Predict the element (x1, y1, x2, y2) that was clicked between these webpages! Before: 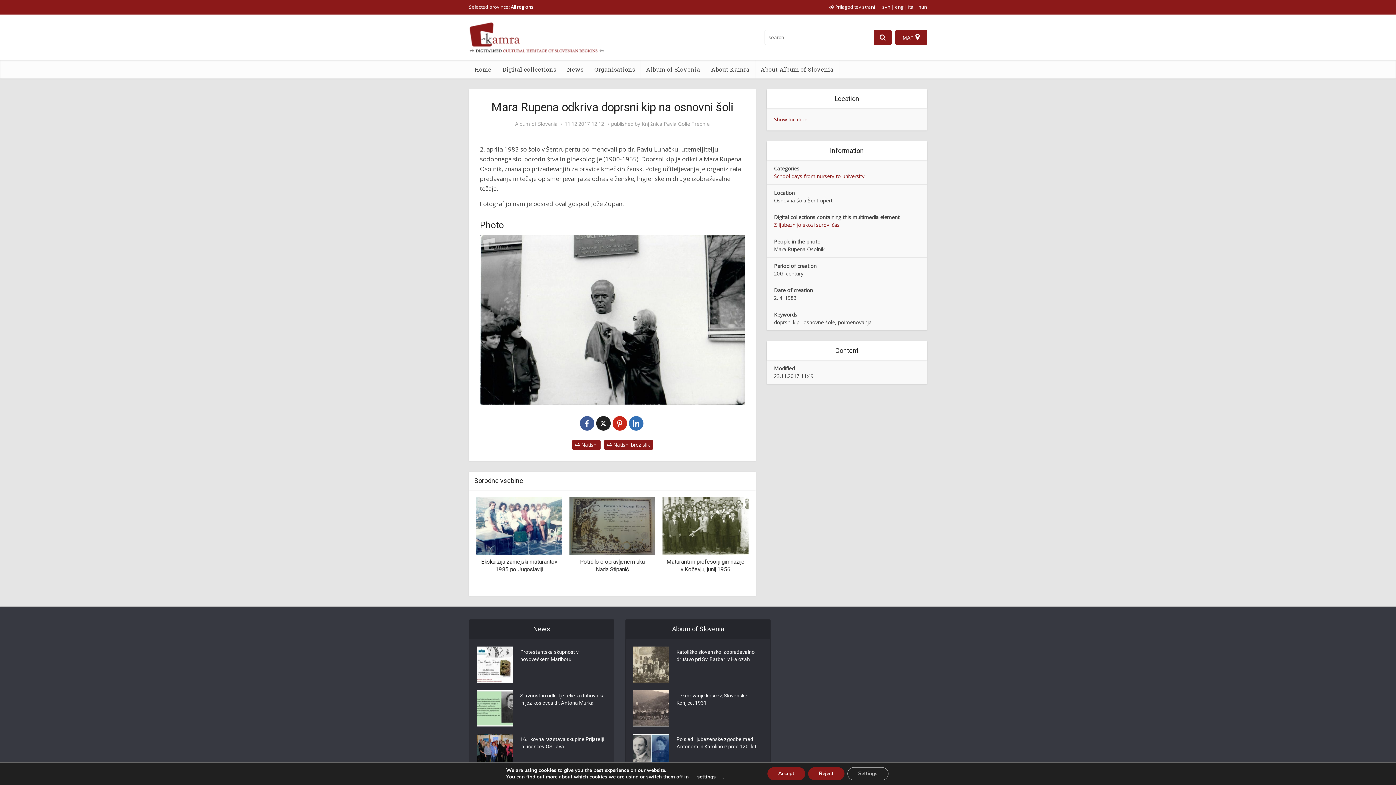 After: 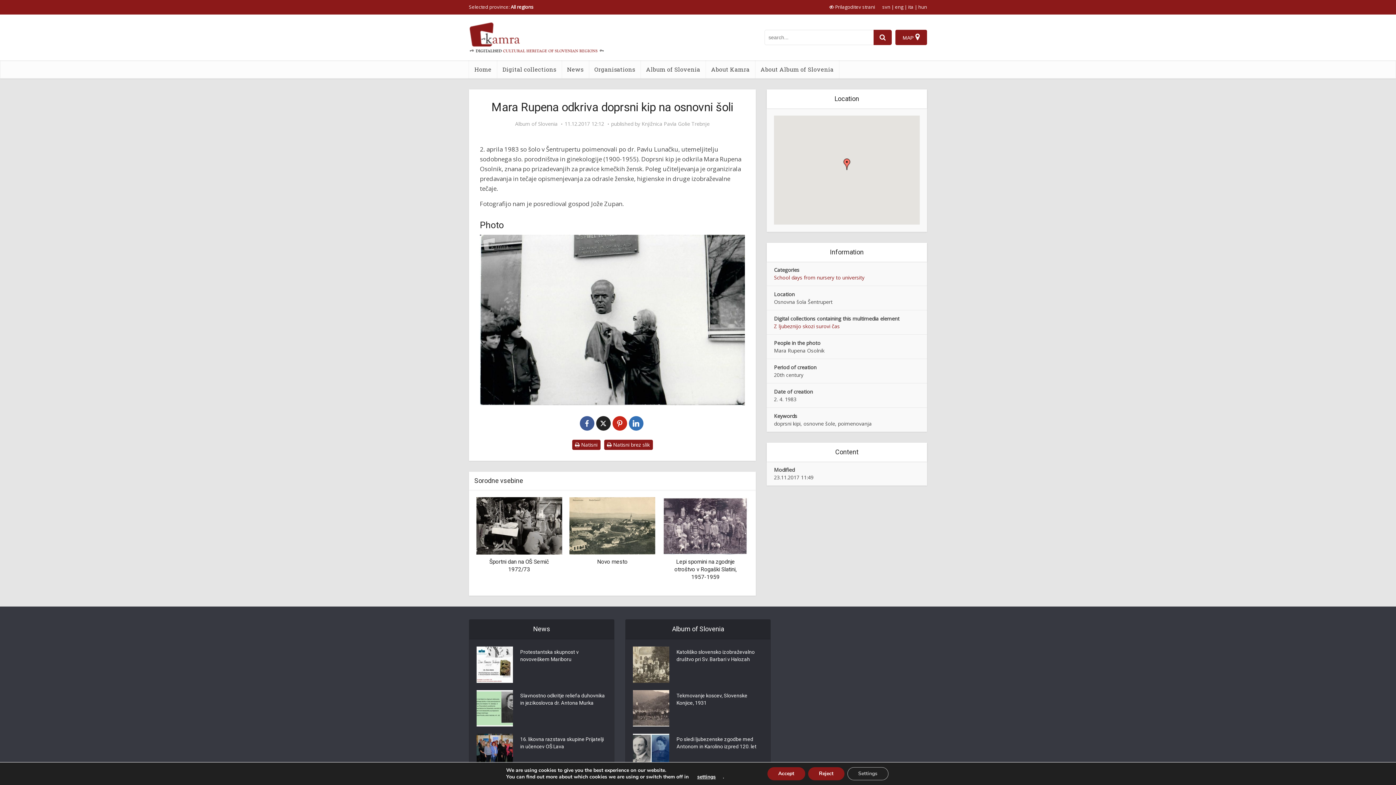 Action: label: Show location bbox: (774, 116, 807, 122)